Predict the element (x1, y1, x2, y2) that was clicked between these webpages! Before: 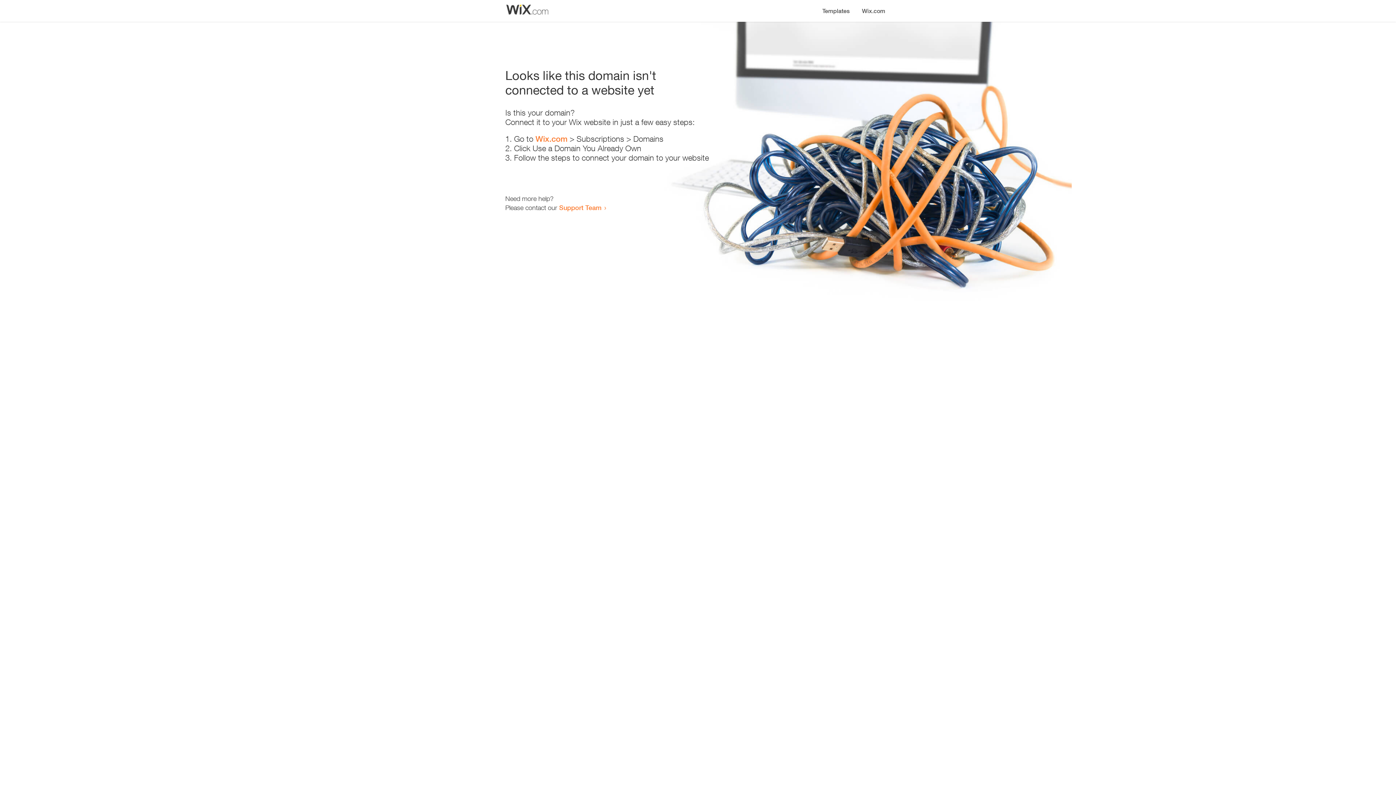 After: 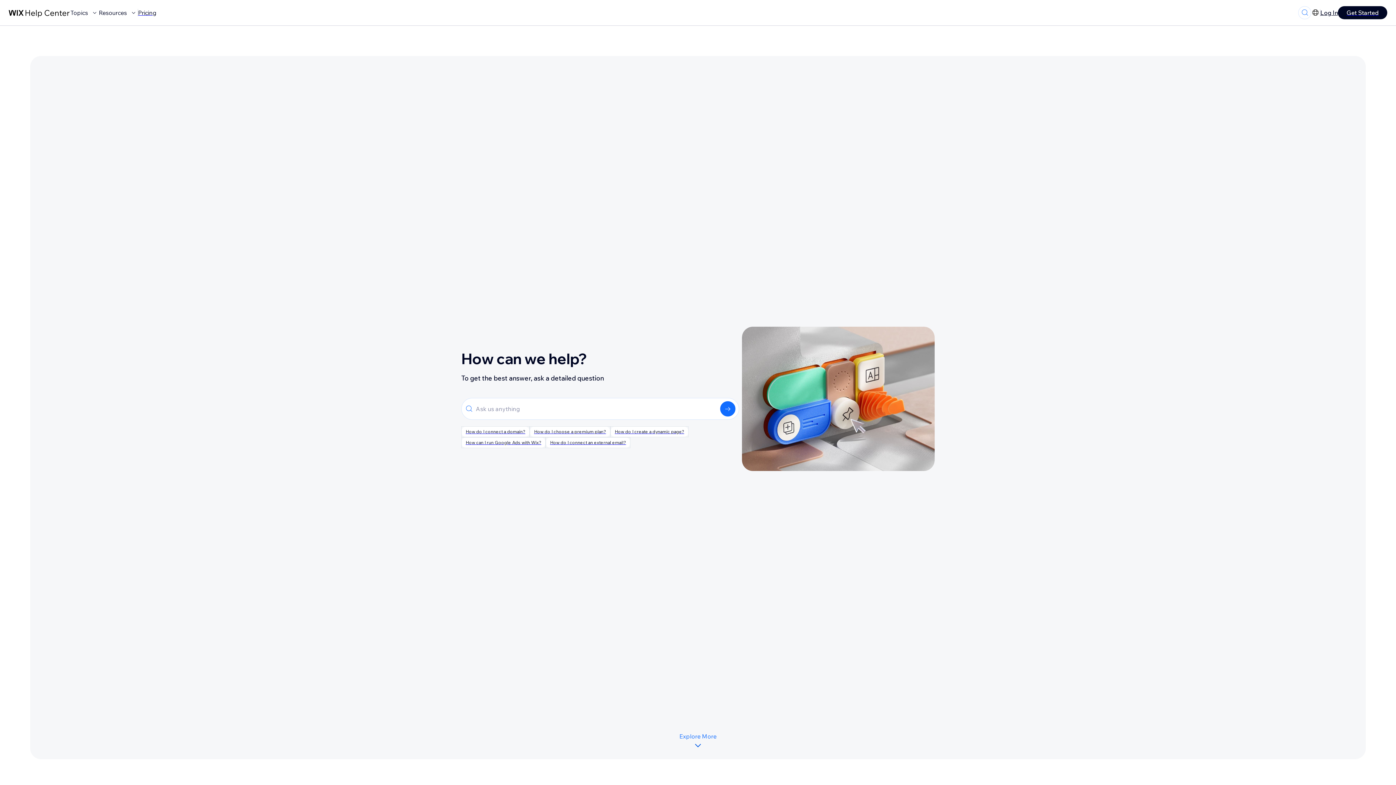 Action: bbox: (559, 203, 601, 211) label: Support Team